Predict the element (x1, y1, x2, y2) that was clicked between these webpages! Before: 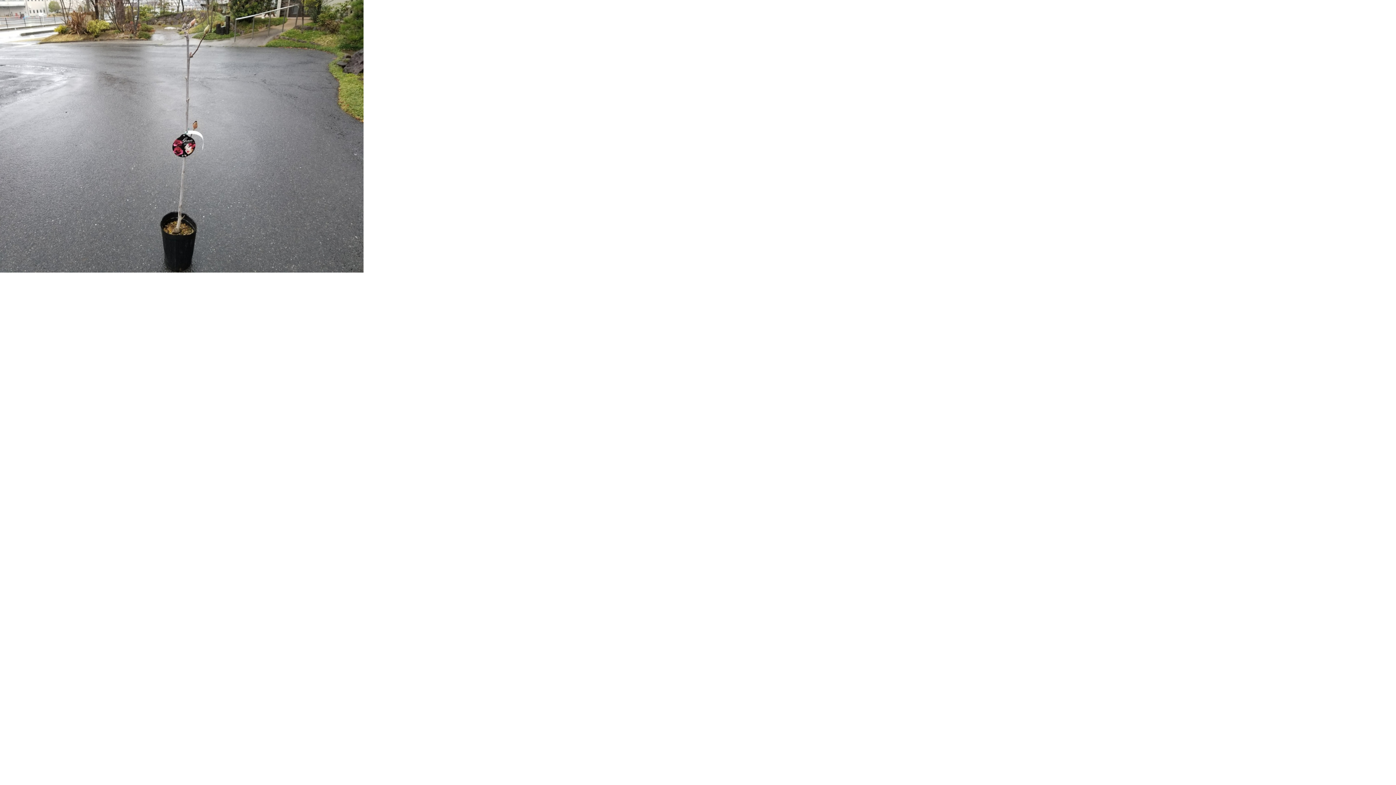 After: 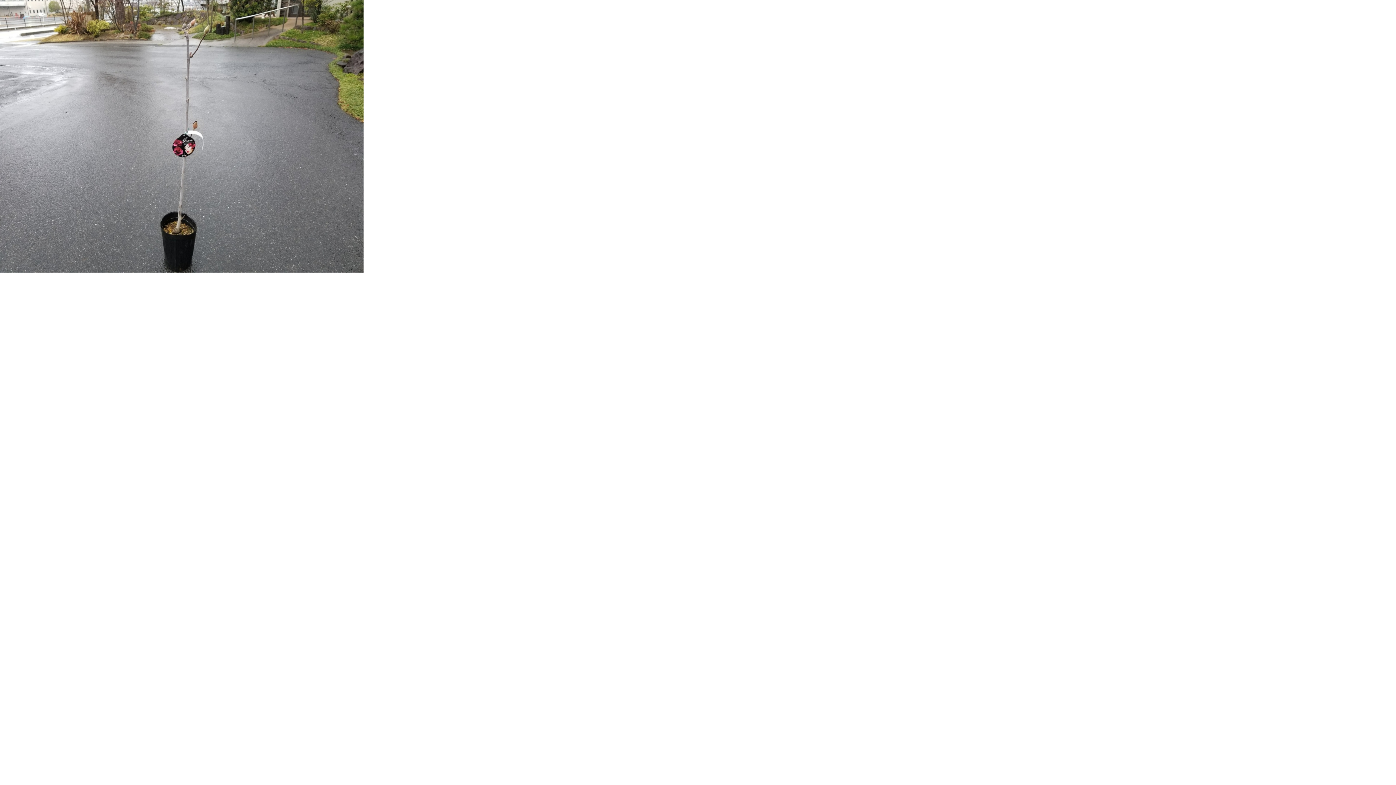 Action: bbox: (0, 267, 363, 273)